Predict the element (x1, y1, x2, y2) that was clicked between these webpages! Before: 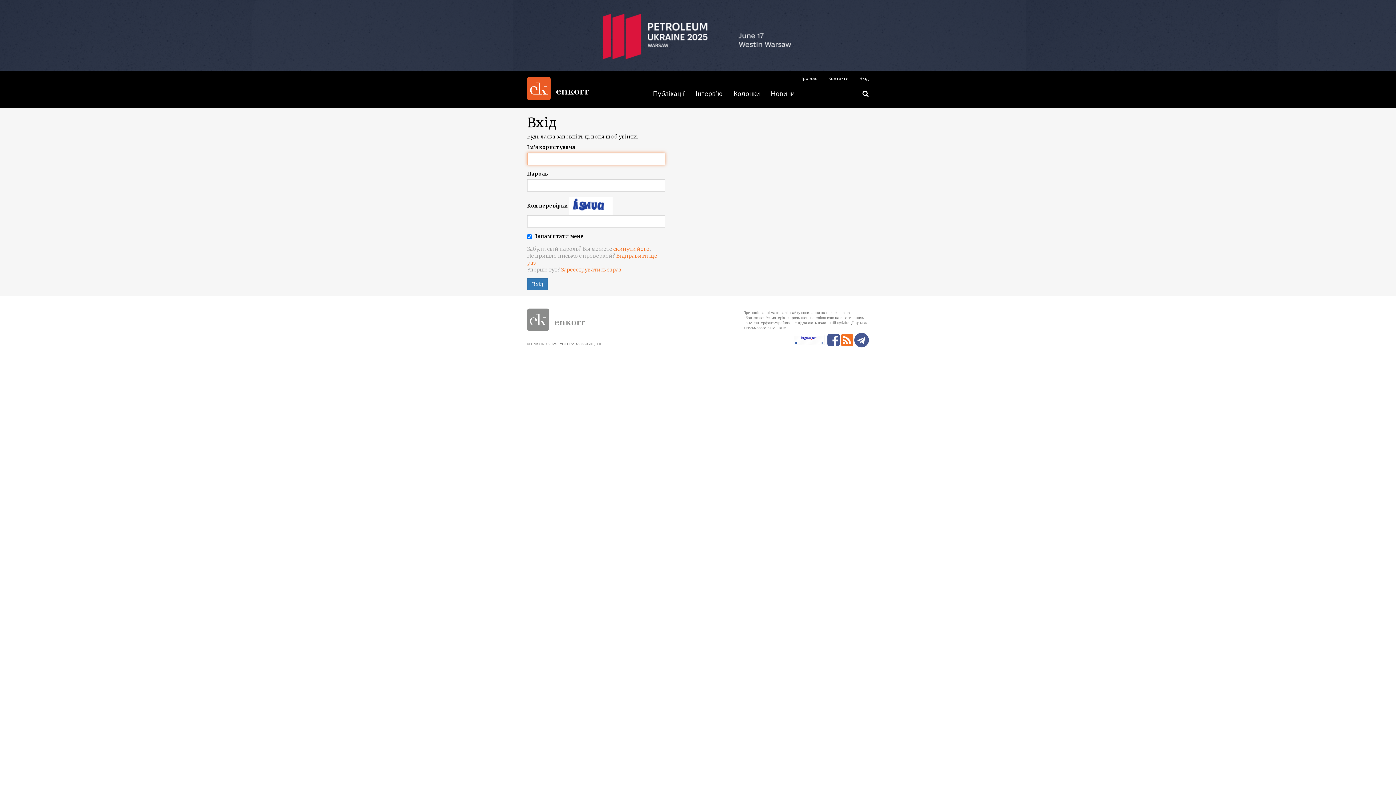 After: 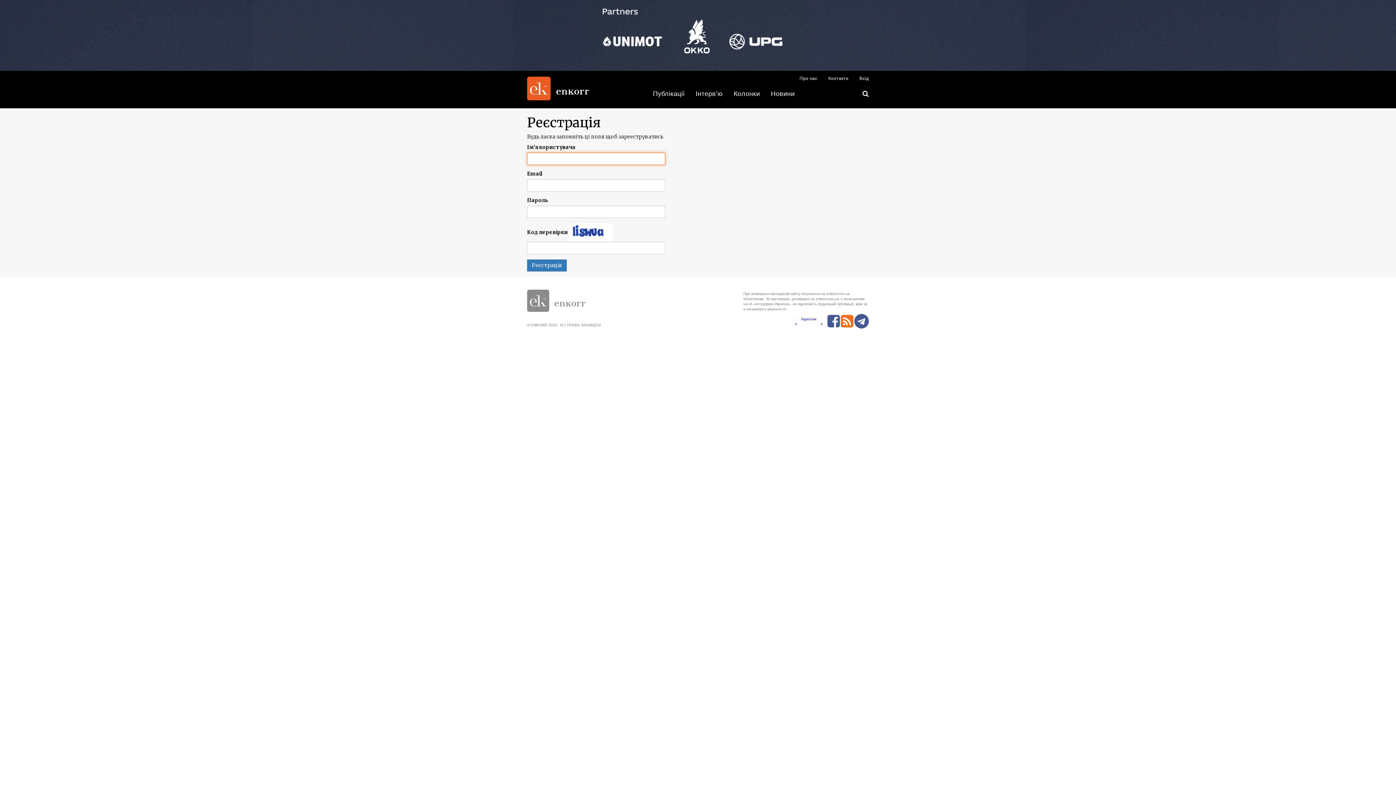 Action: bbox: (561, 266, 621, 273) label: Зарееструватись зараз